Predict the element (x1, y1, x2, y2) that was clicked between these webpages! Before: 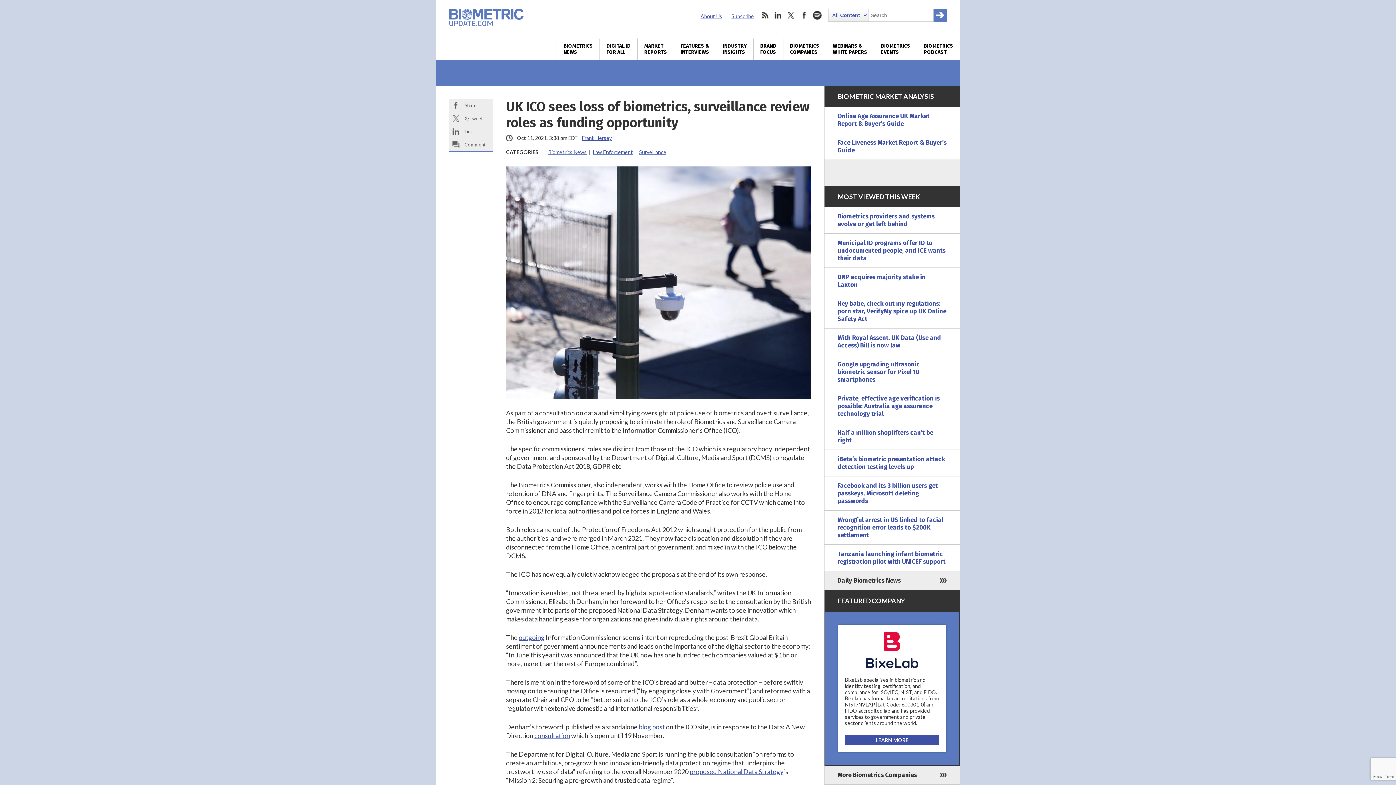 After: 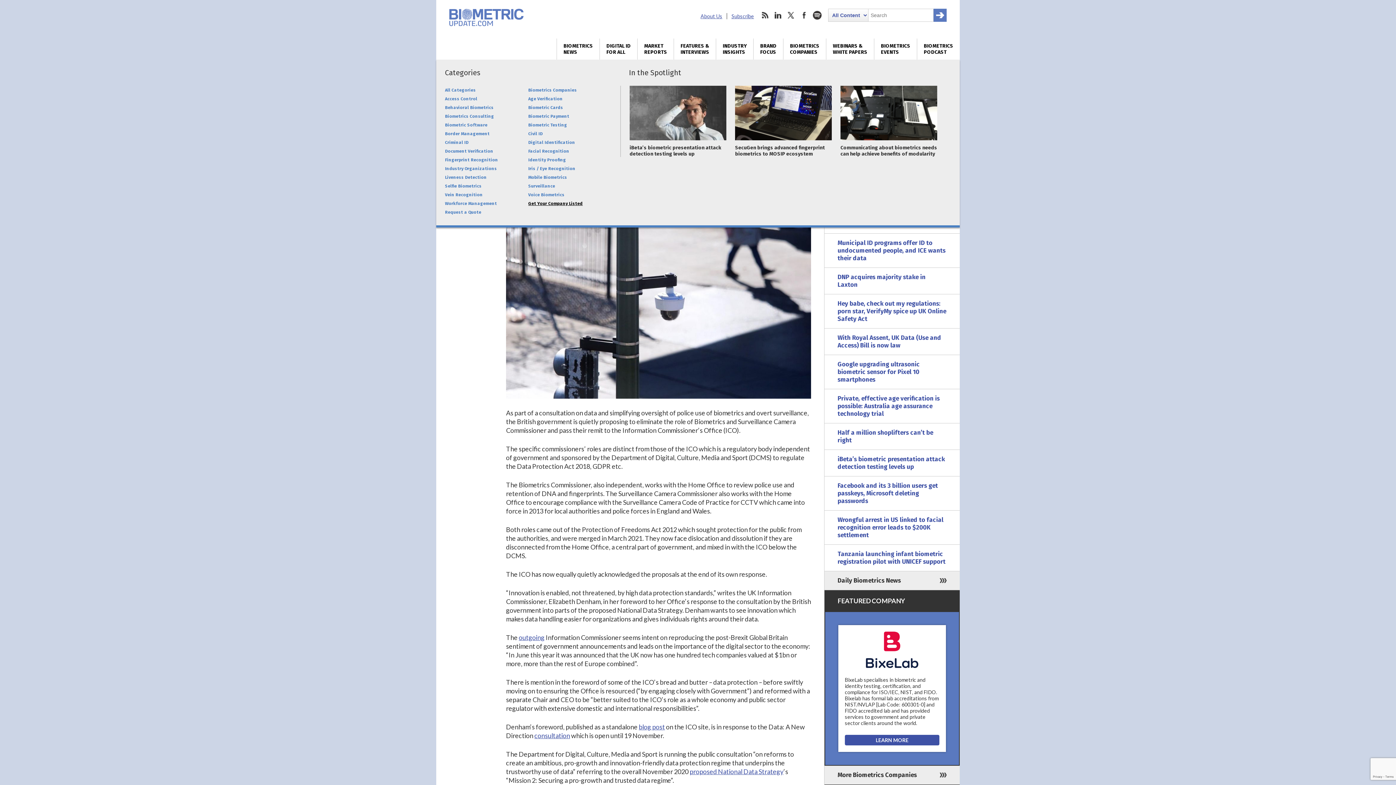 Action: bbox: (783, 38, 826, 59) label: BIOMETRICS
COMPANIES